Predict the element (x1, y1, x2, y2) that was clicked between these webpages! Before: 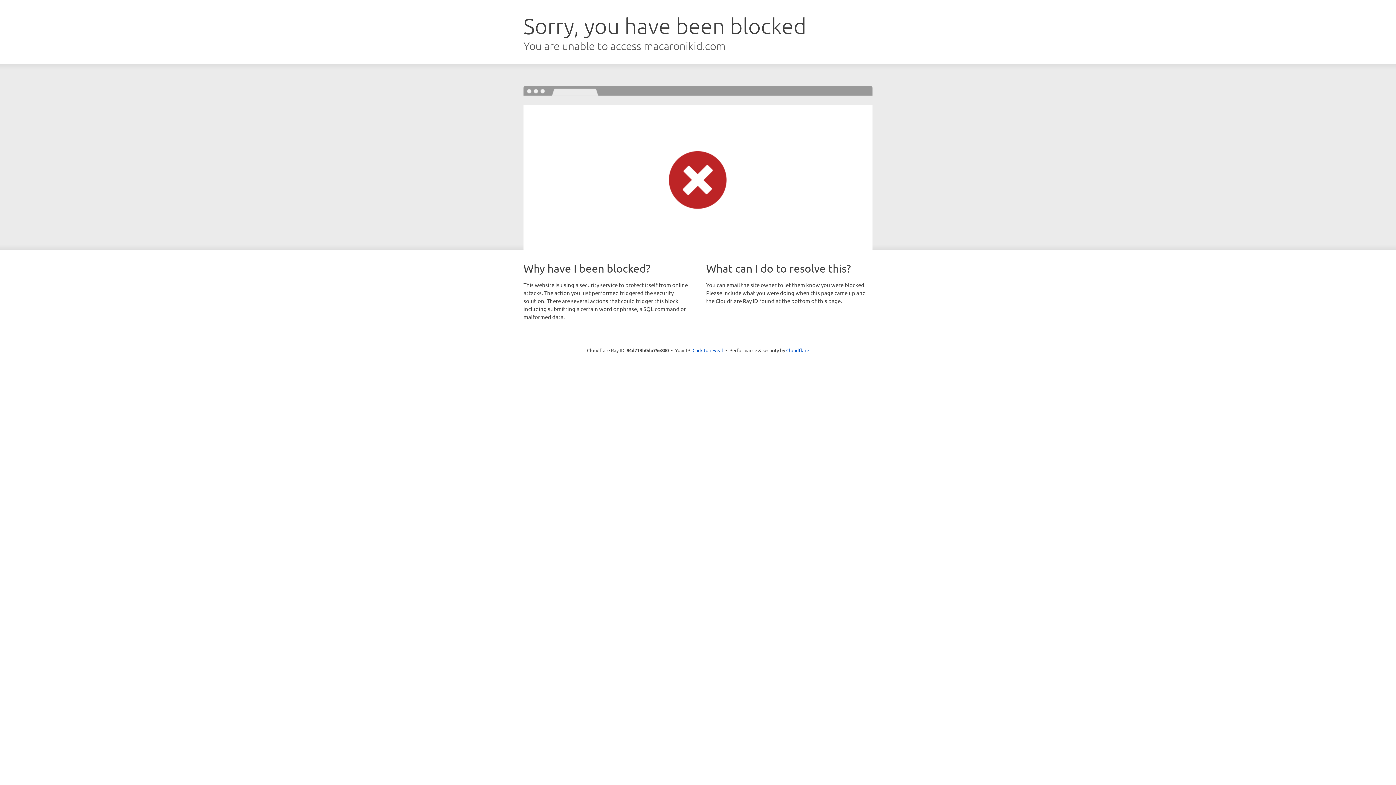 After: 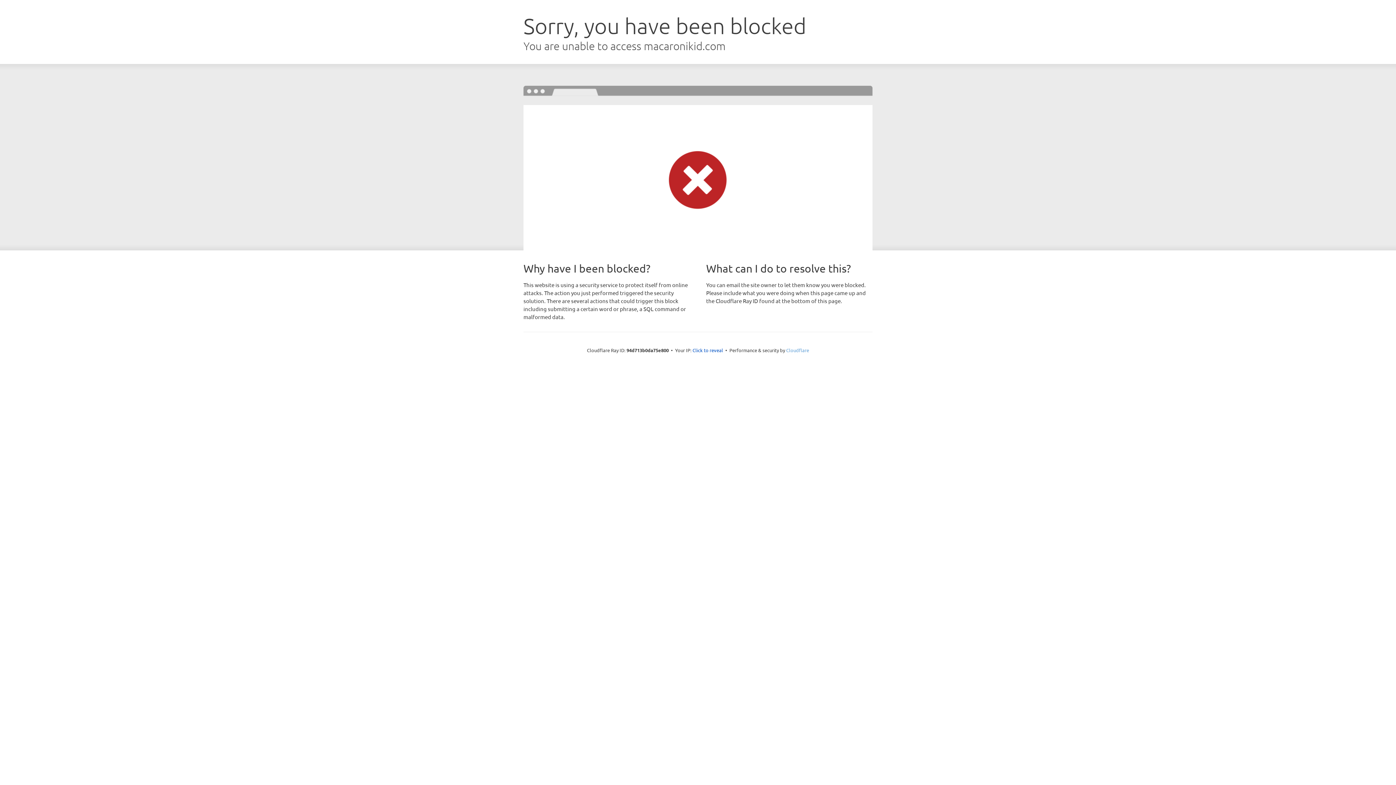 Action: label: Cloudflare bbox: (786, 347, 809, 353)